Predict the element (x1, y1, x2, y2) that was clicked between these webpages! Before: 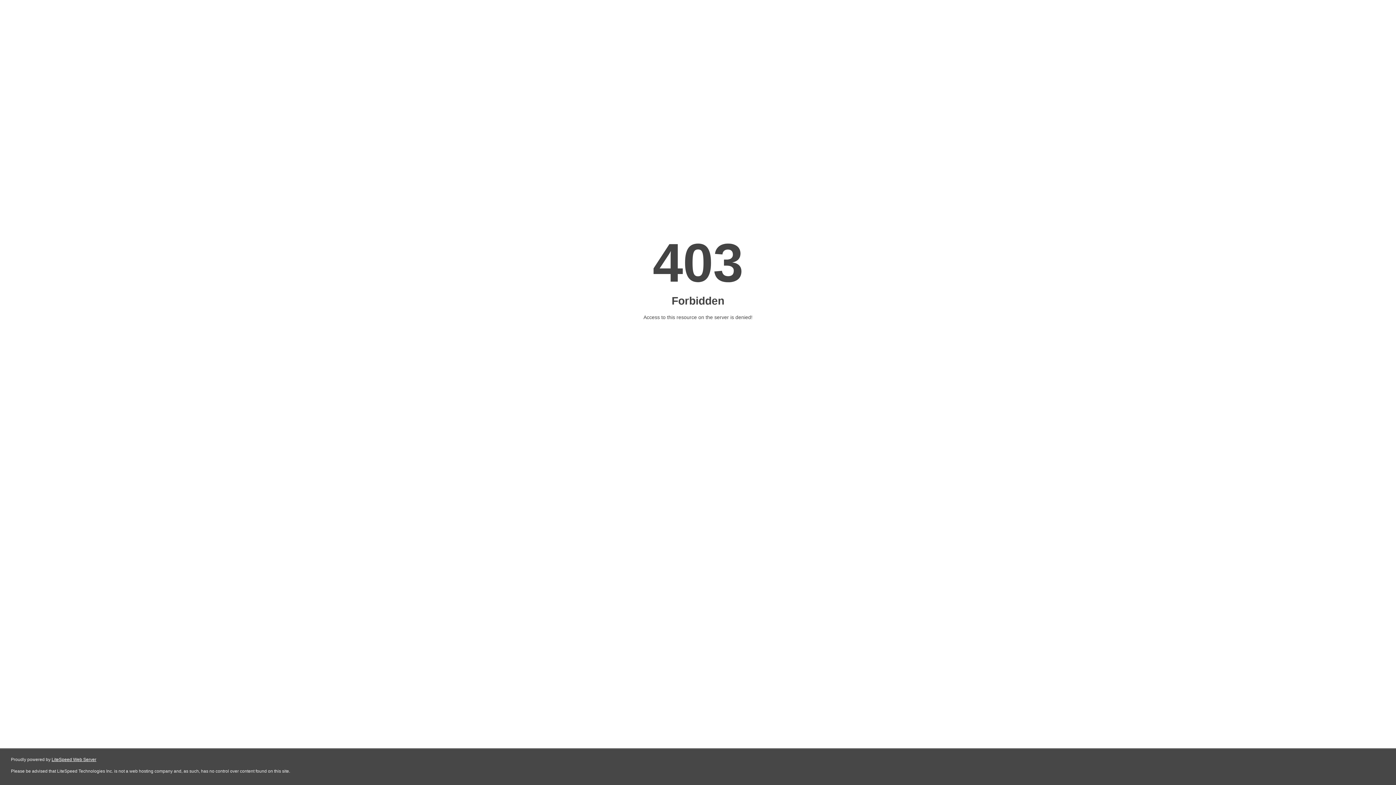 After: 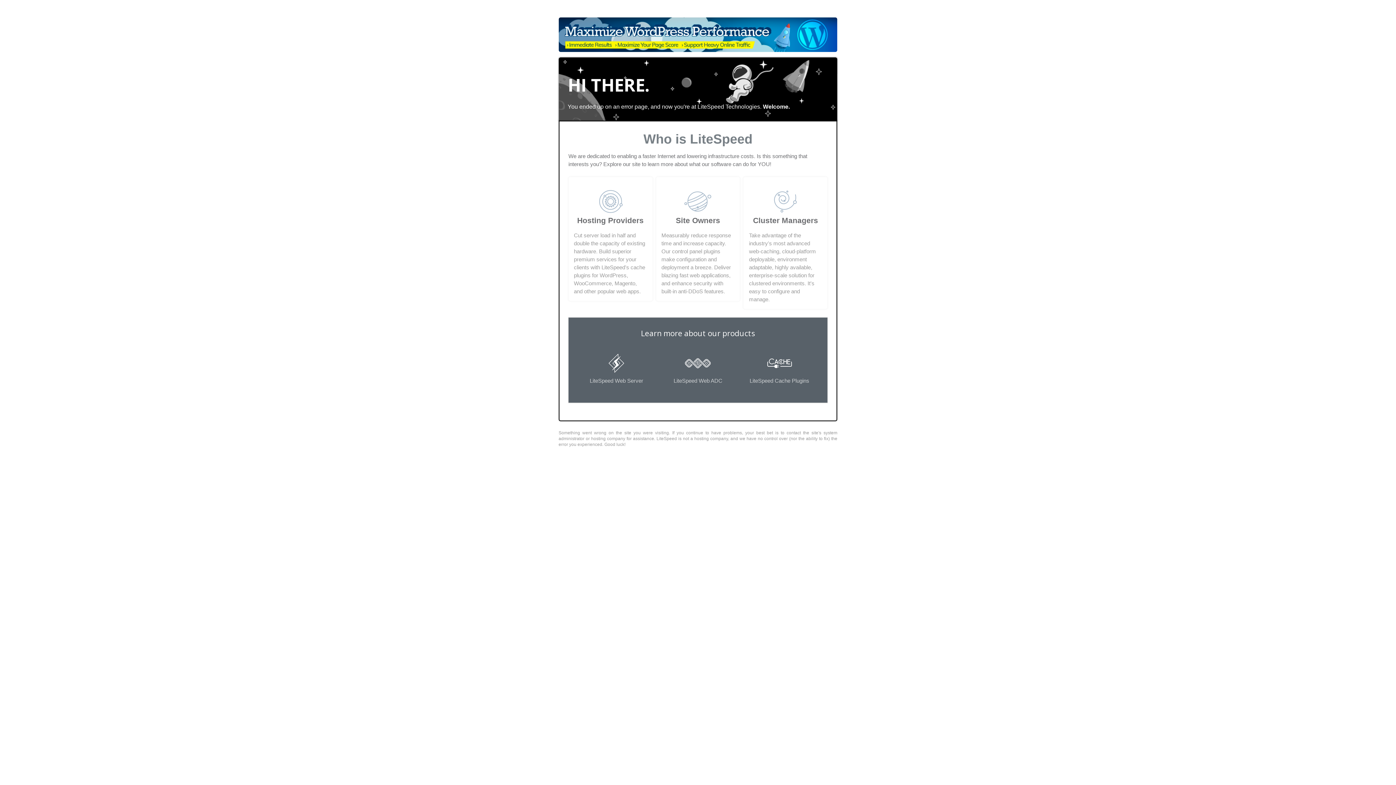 Action: label: LiteSpeed Web Server bbox: (51, 757, 96, 762)